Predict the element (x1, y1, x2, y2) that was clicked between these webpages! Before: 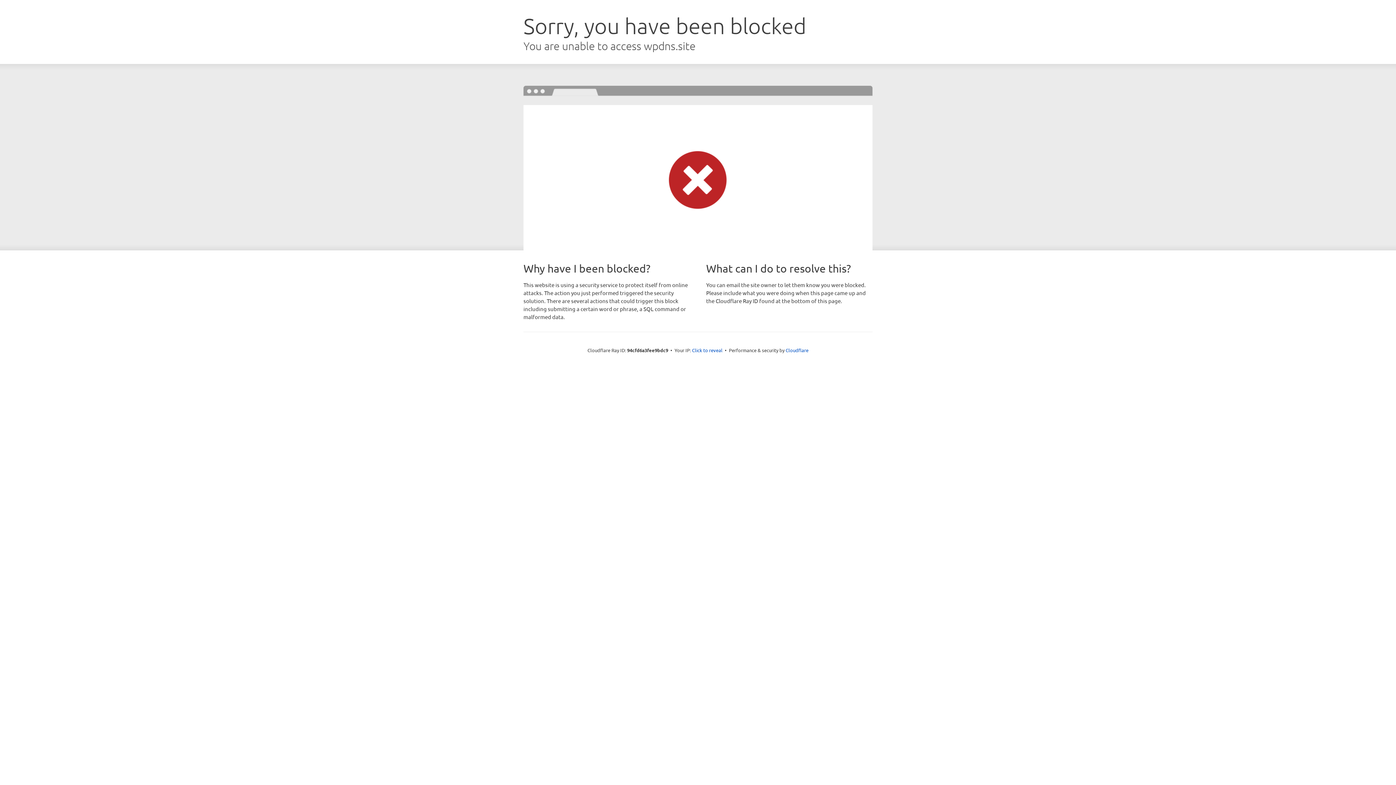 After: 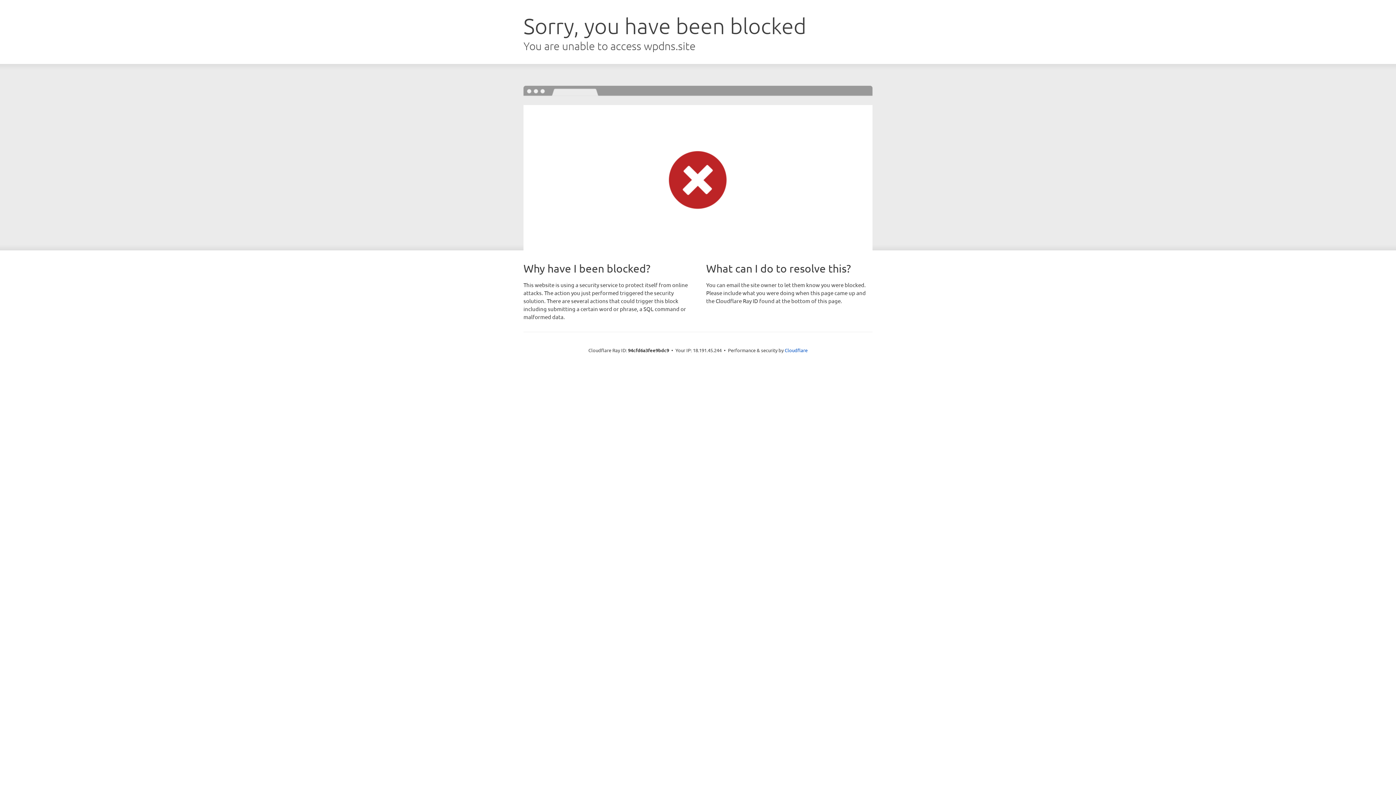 Action: bbox: (692, 346, 722, 353) label: Click to reveal